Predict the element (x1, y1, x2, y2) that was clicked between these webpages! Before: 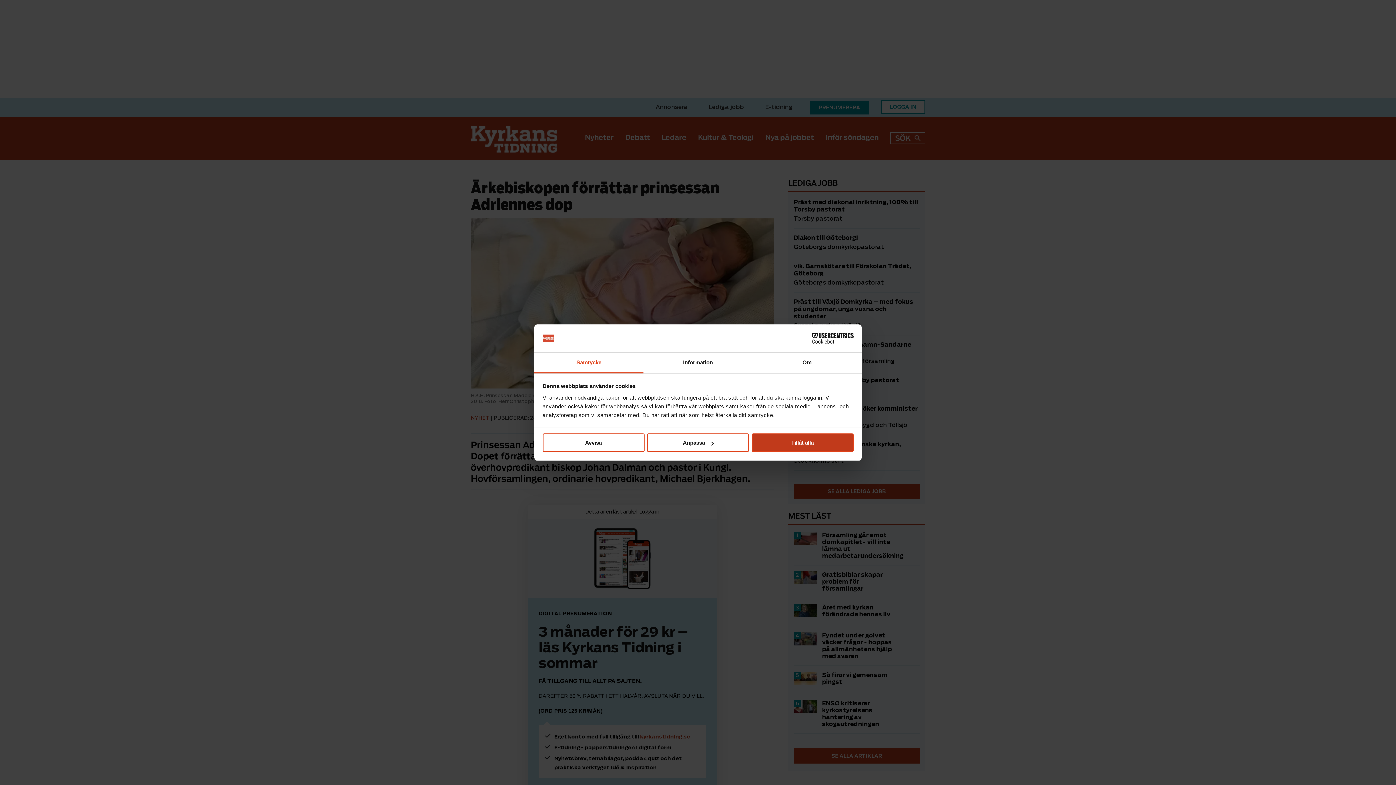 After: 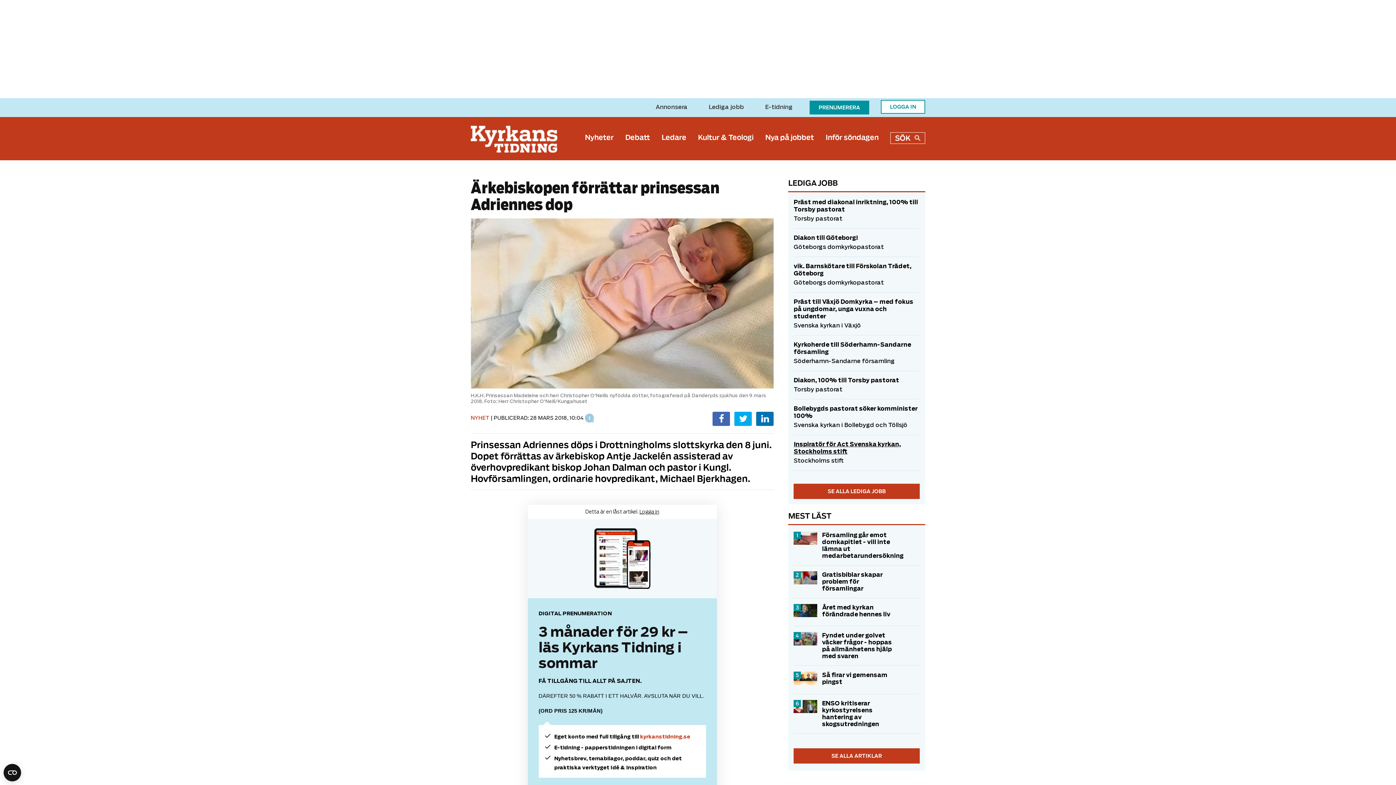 Action: bbox: (751, 433, 853, 452) label: Tillåt alla